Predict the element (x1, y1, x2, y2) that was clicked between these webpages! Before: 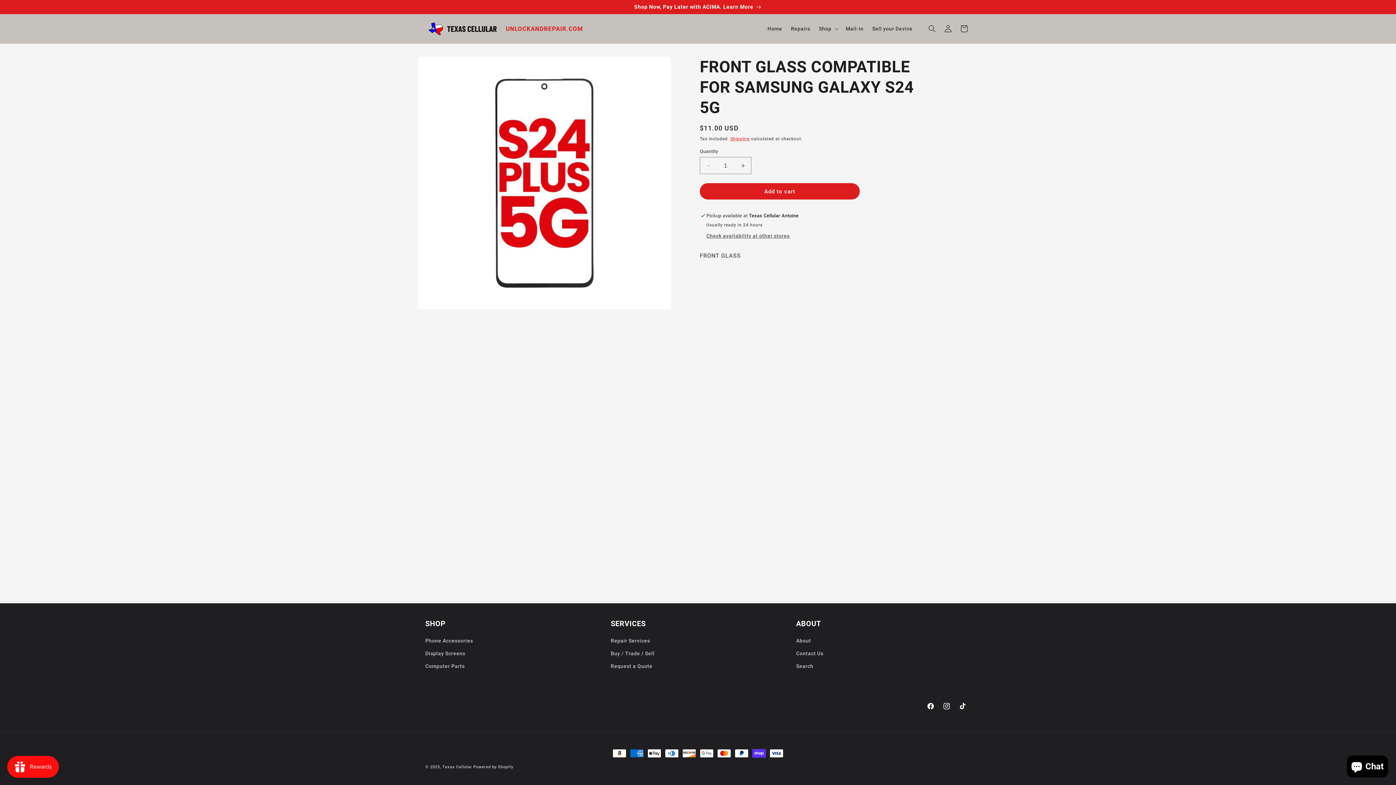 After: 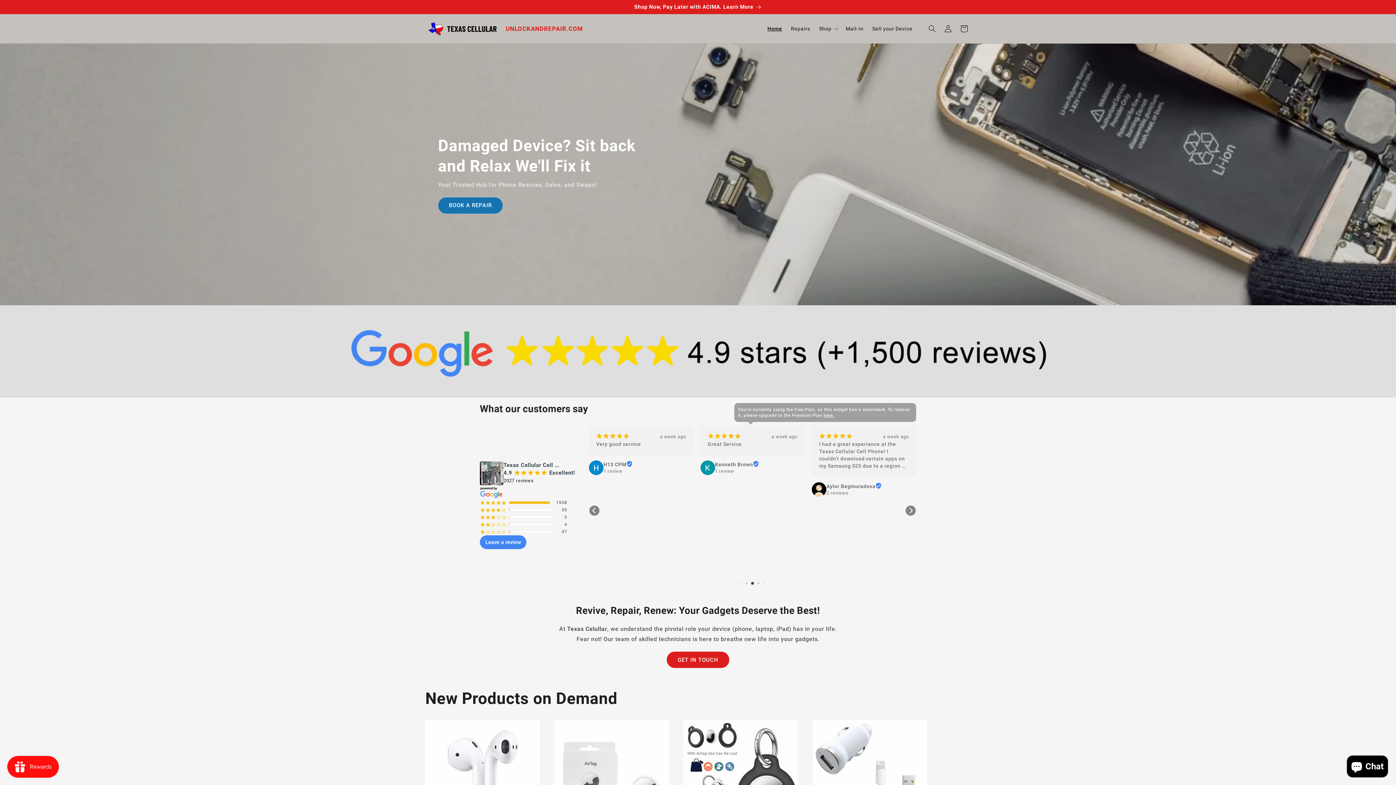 Action: label: Home bbox: (763, 21, 786, 36)